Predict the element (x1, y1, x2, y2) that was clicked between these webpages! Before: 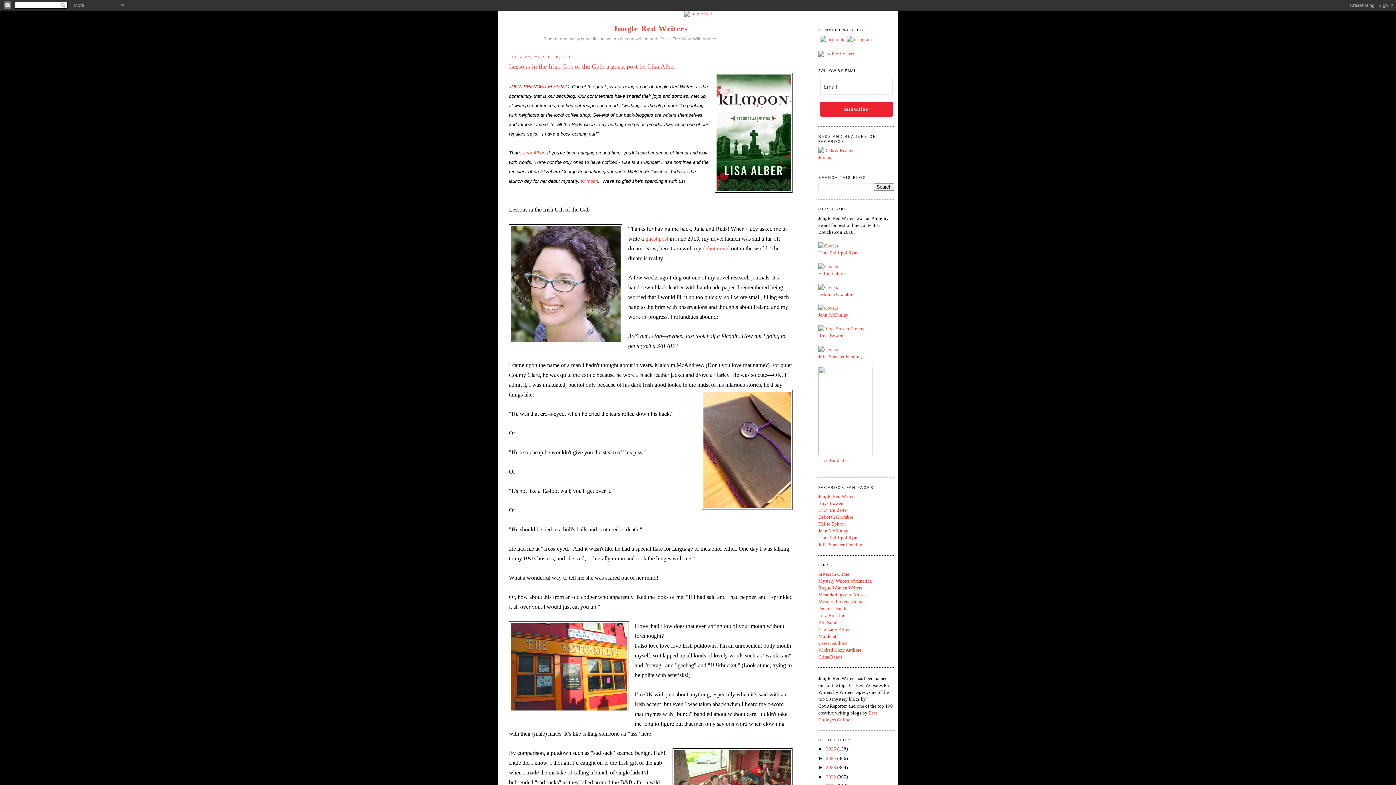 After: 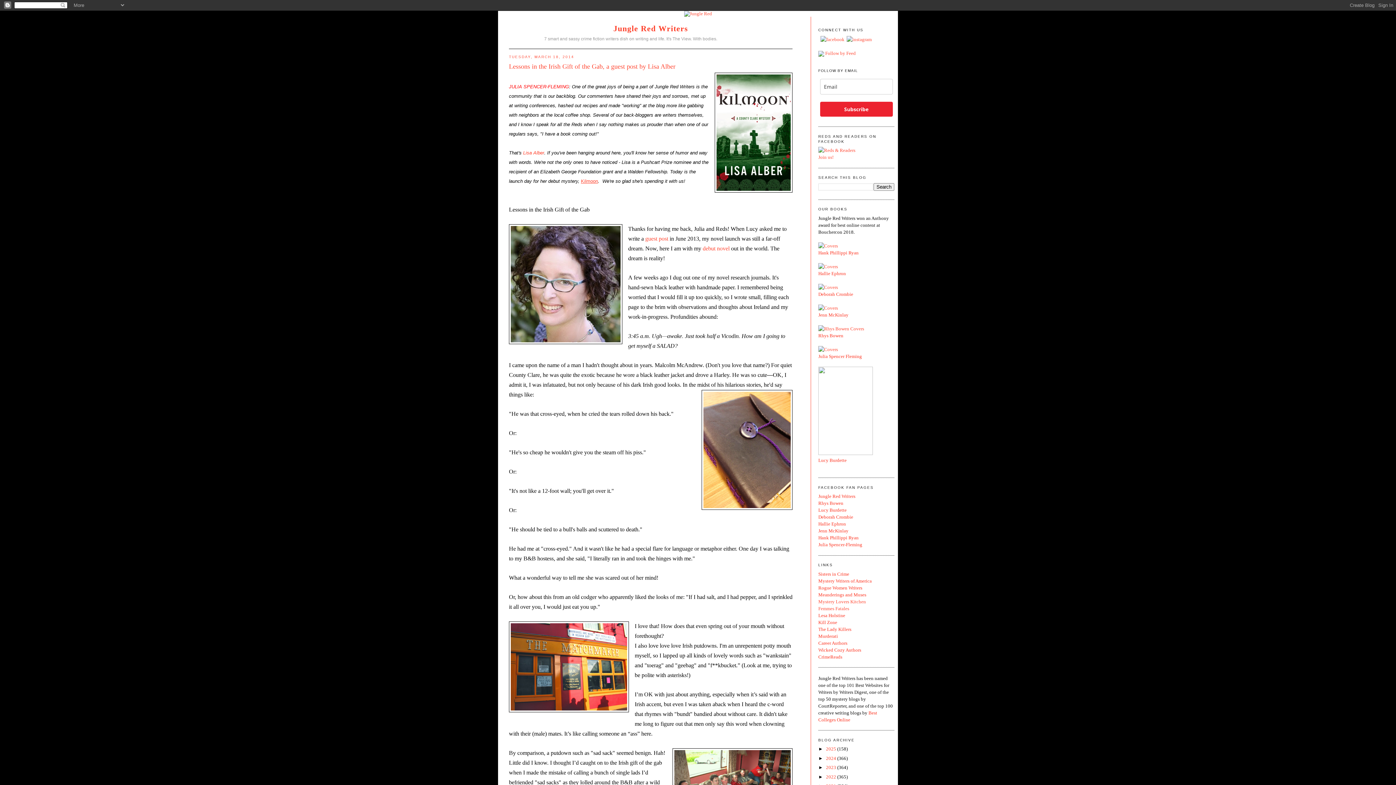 Action: bbox: (581, 178, 598, 183) label: Kilmoon